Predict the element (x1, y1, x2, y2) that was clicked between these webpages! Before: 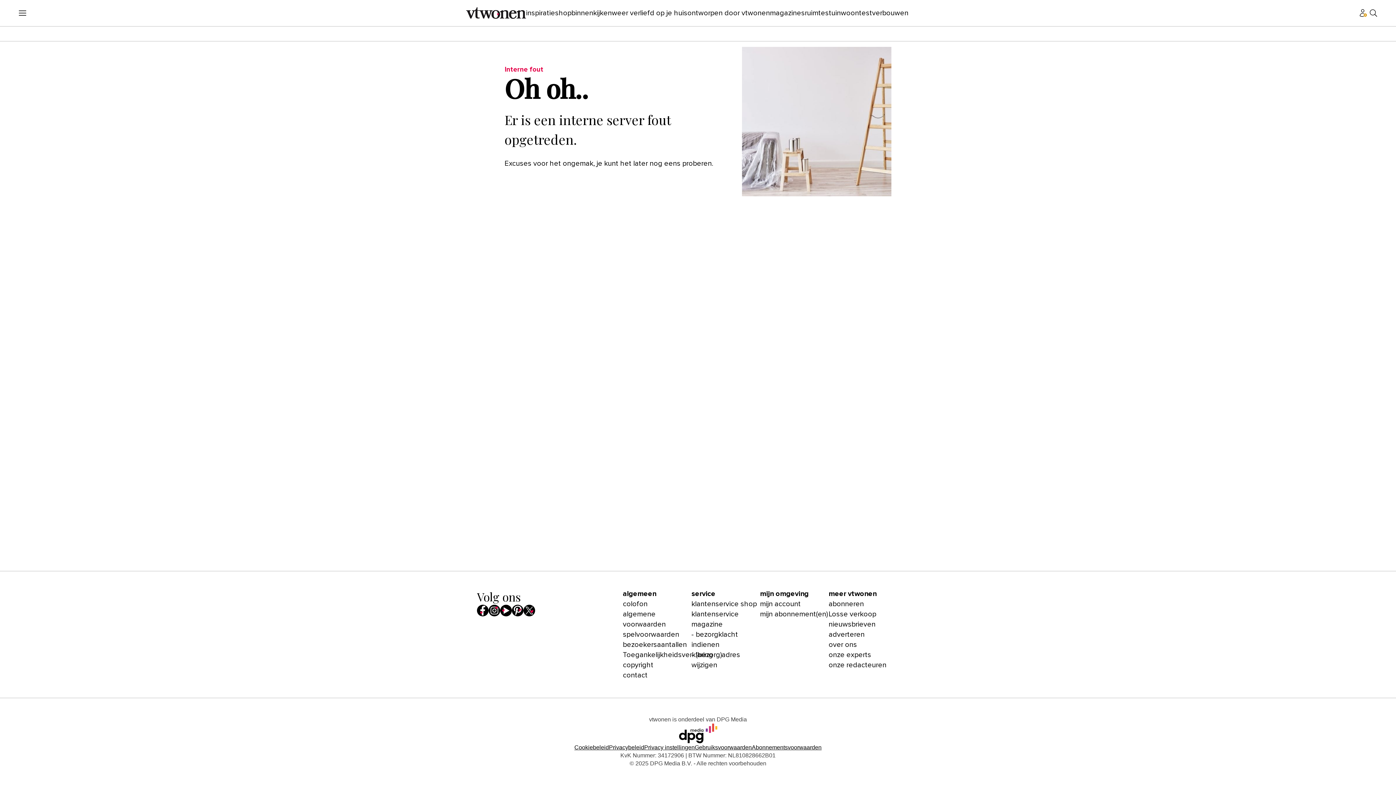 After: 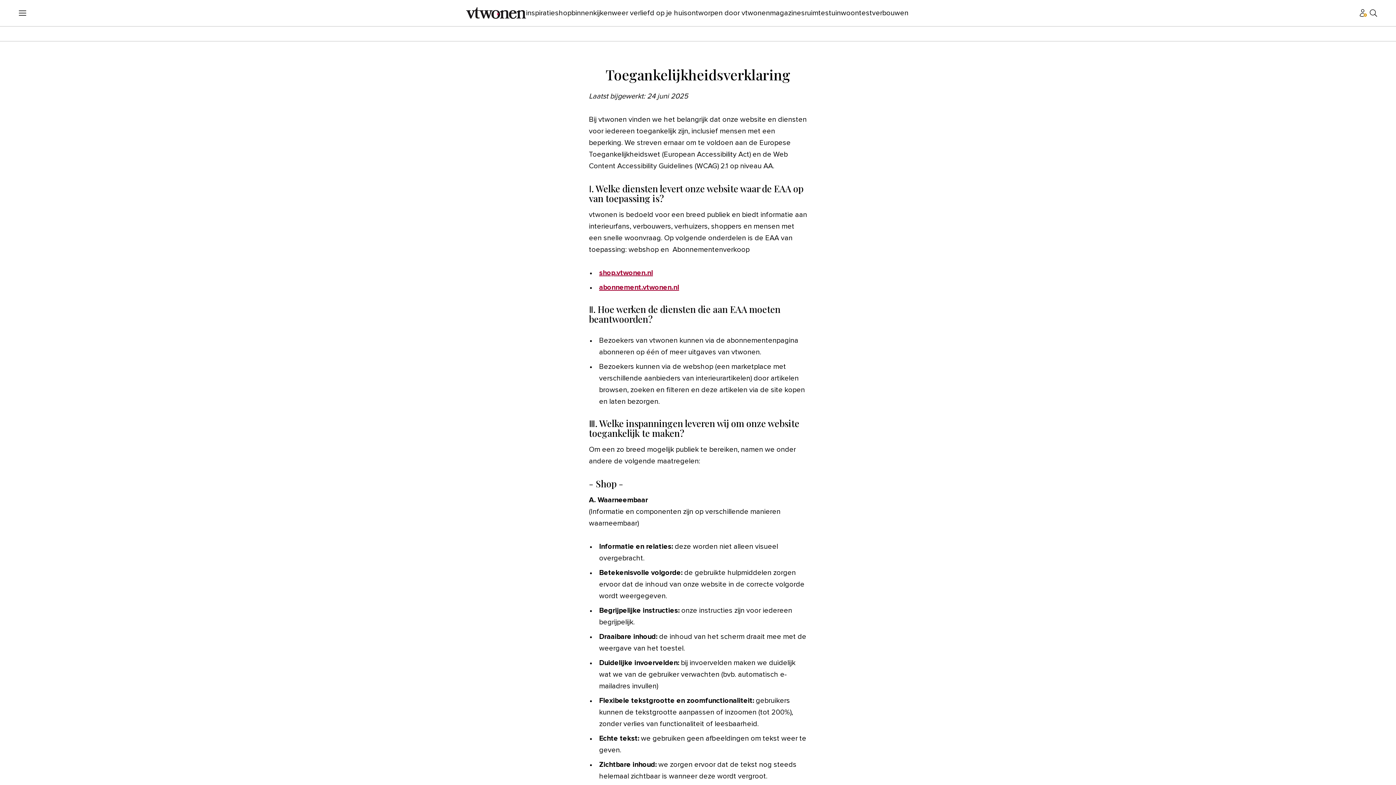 Action: label: Toegankelijkheidsverklaring bbox: (623, 650, 691, 660)